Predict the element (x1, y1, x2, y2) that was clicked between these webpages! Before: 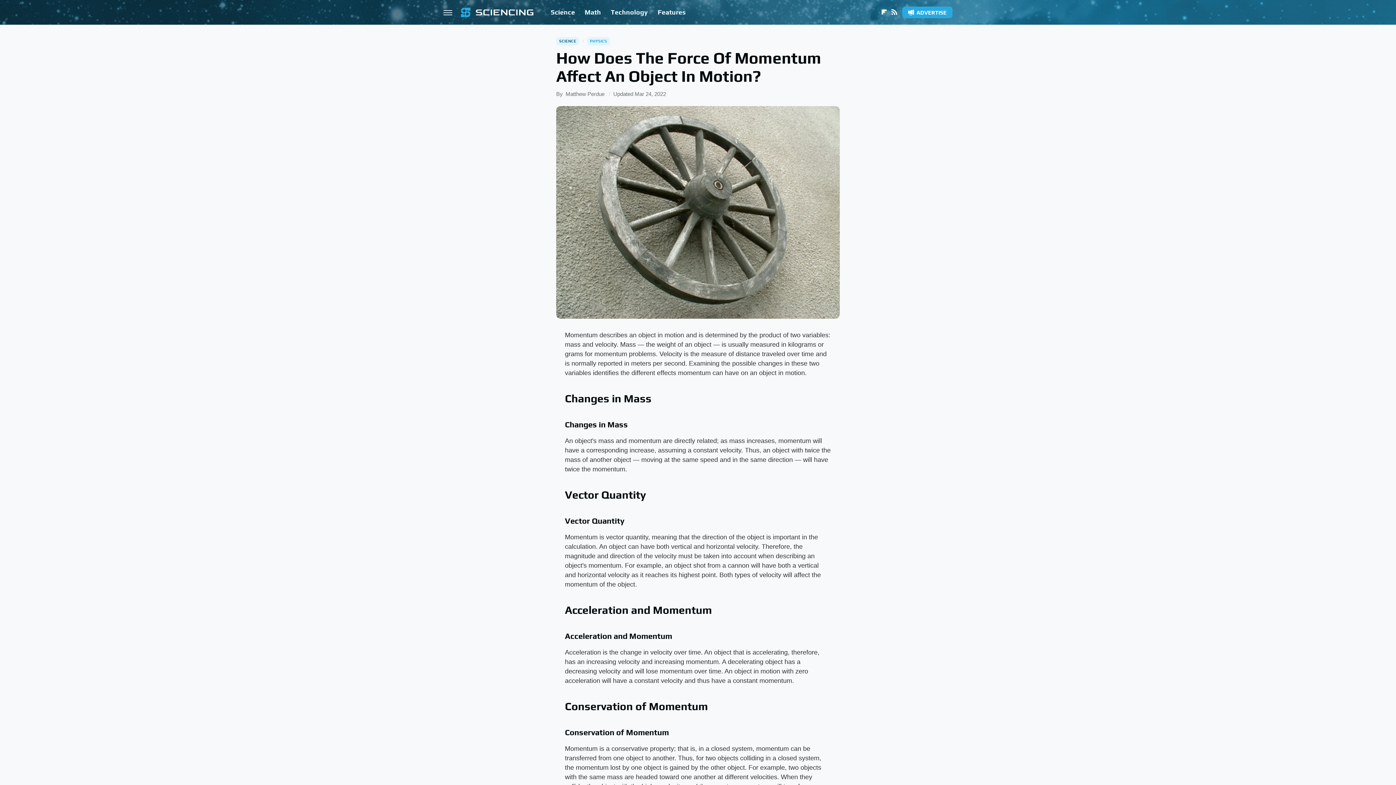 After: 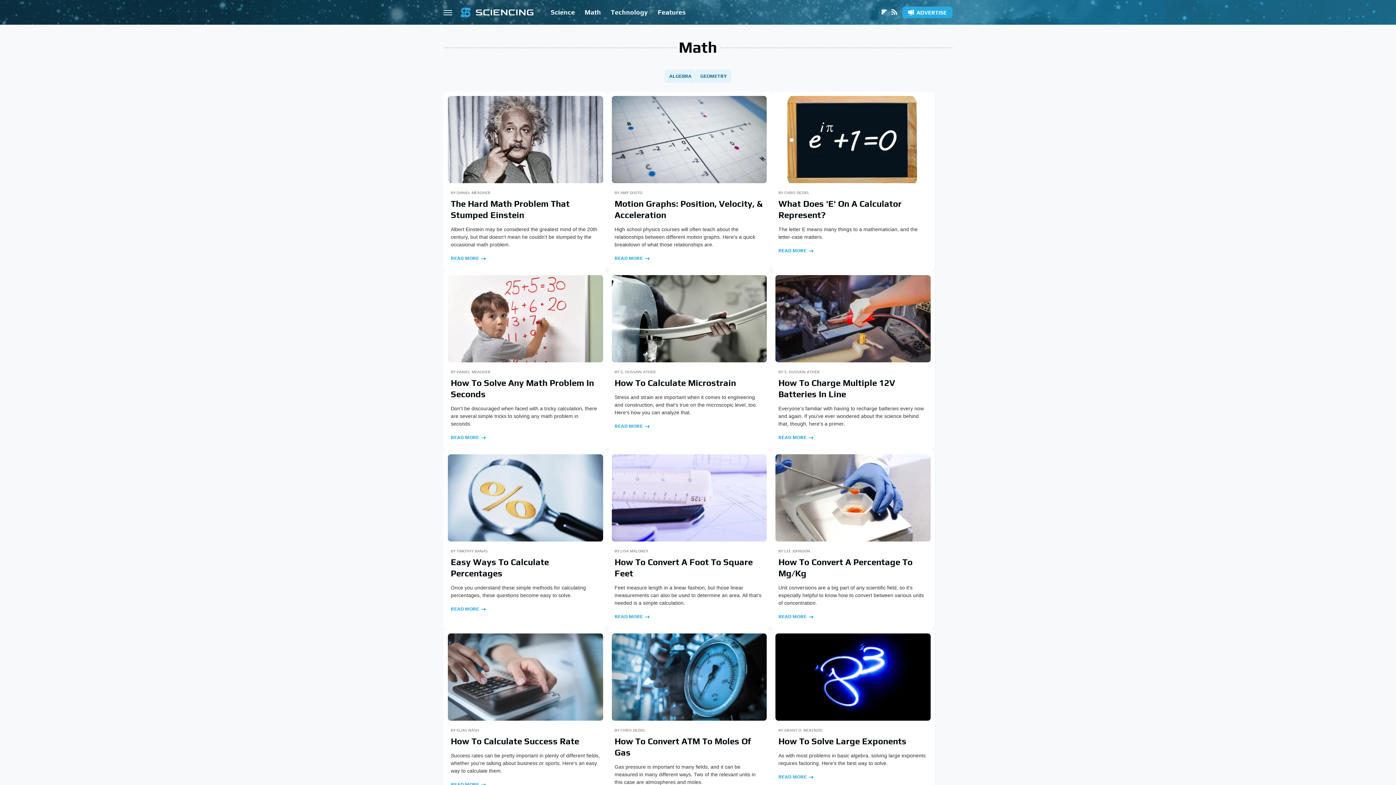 Action: bbox: (584, 0, 601, 24) label: Math